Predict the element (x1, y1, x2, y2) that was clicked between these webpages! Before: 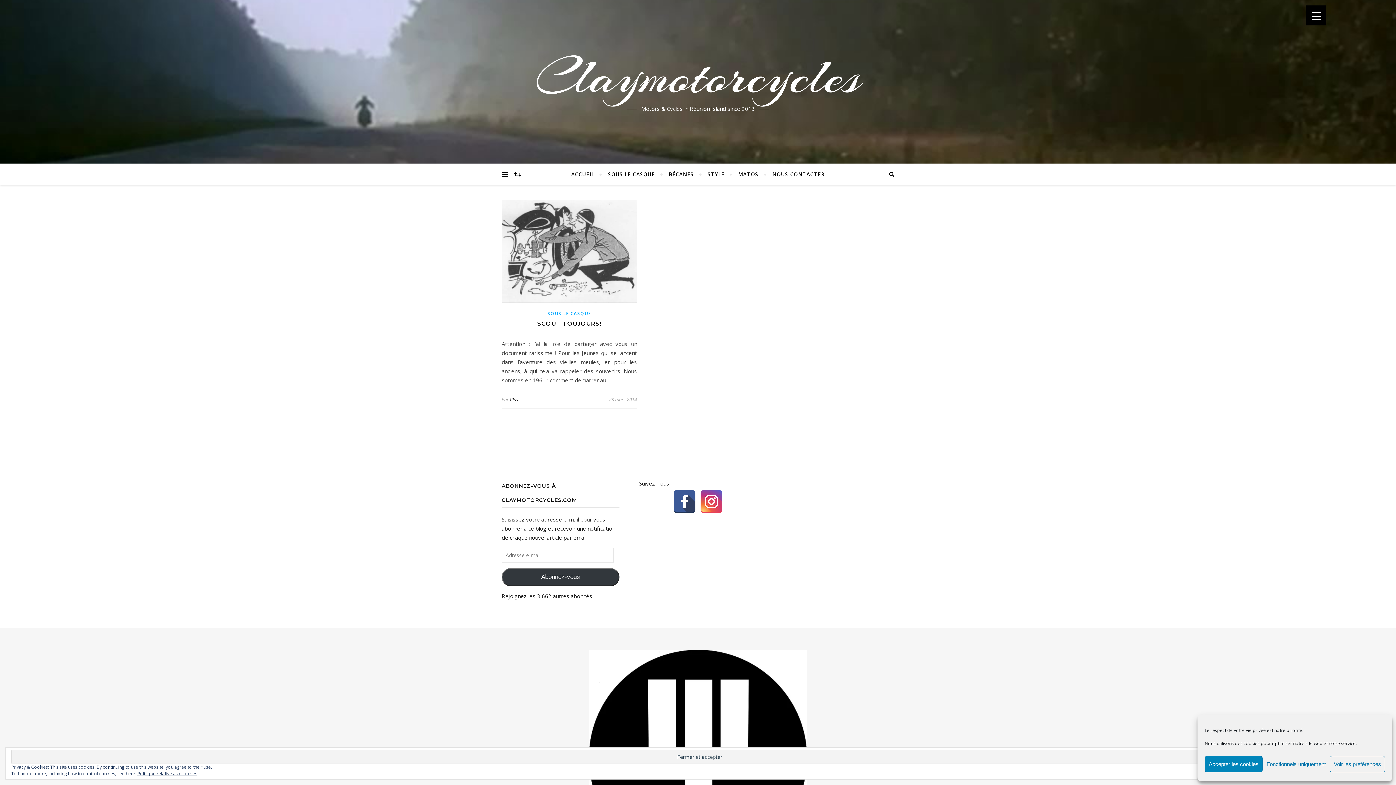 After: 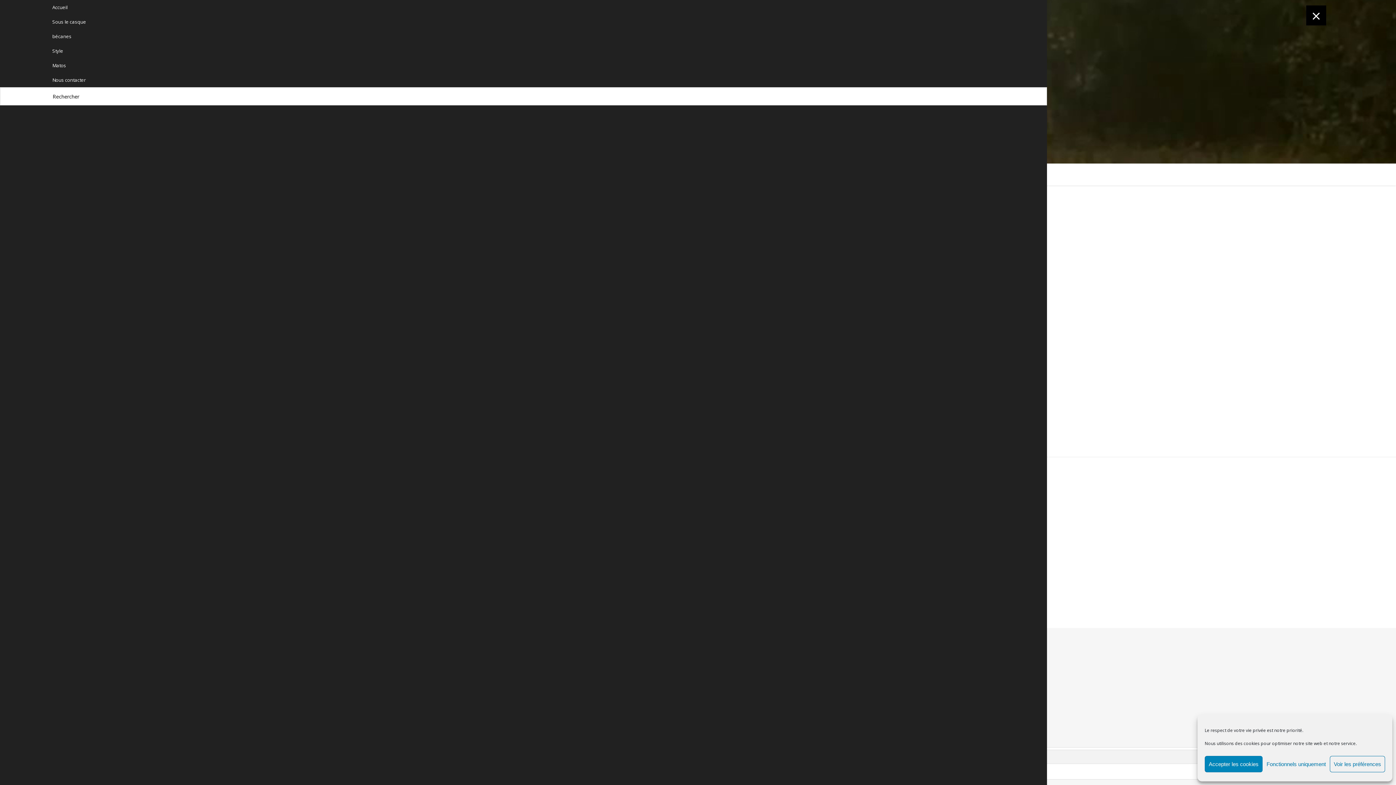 Action: bbox: (1306, 5, 1326, 25) label: Menu Trigger